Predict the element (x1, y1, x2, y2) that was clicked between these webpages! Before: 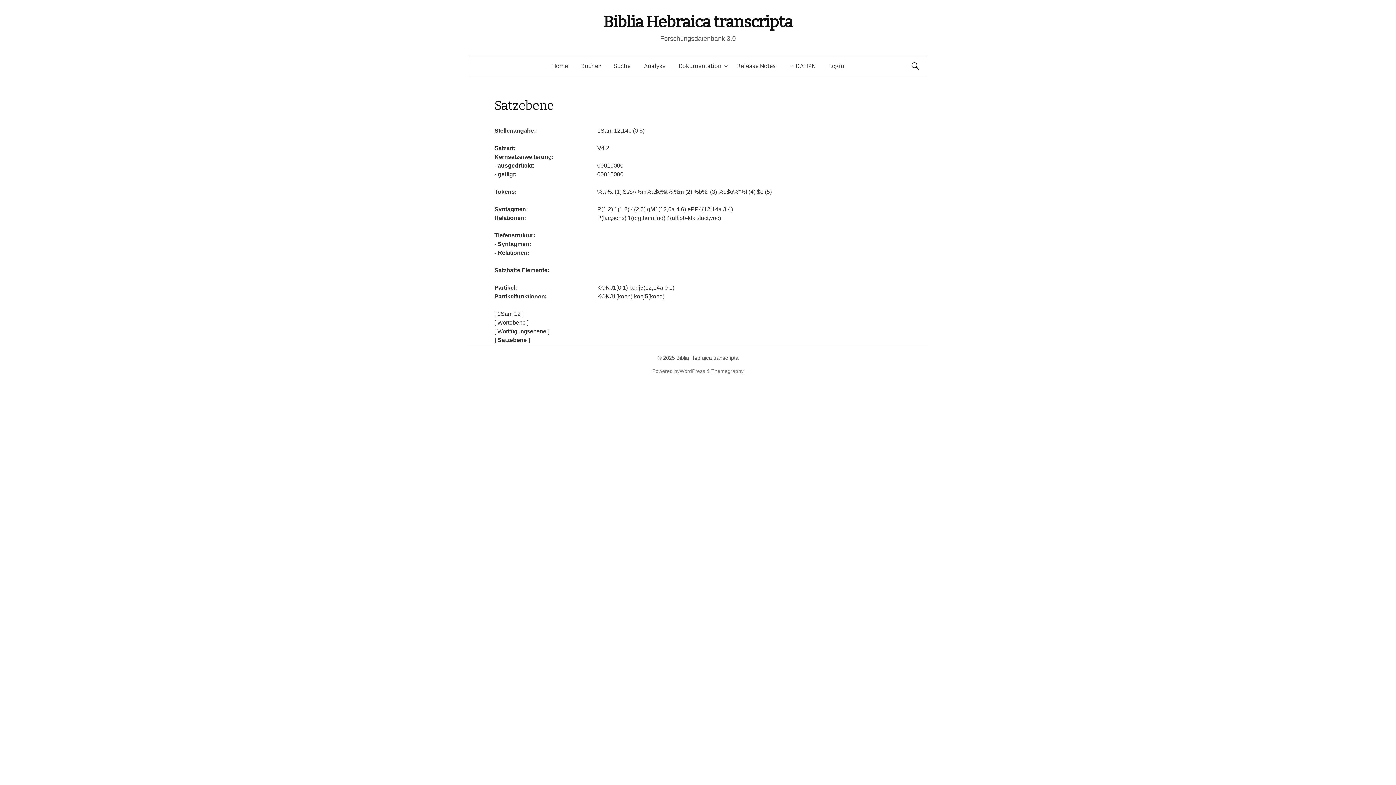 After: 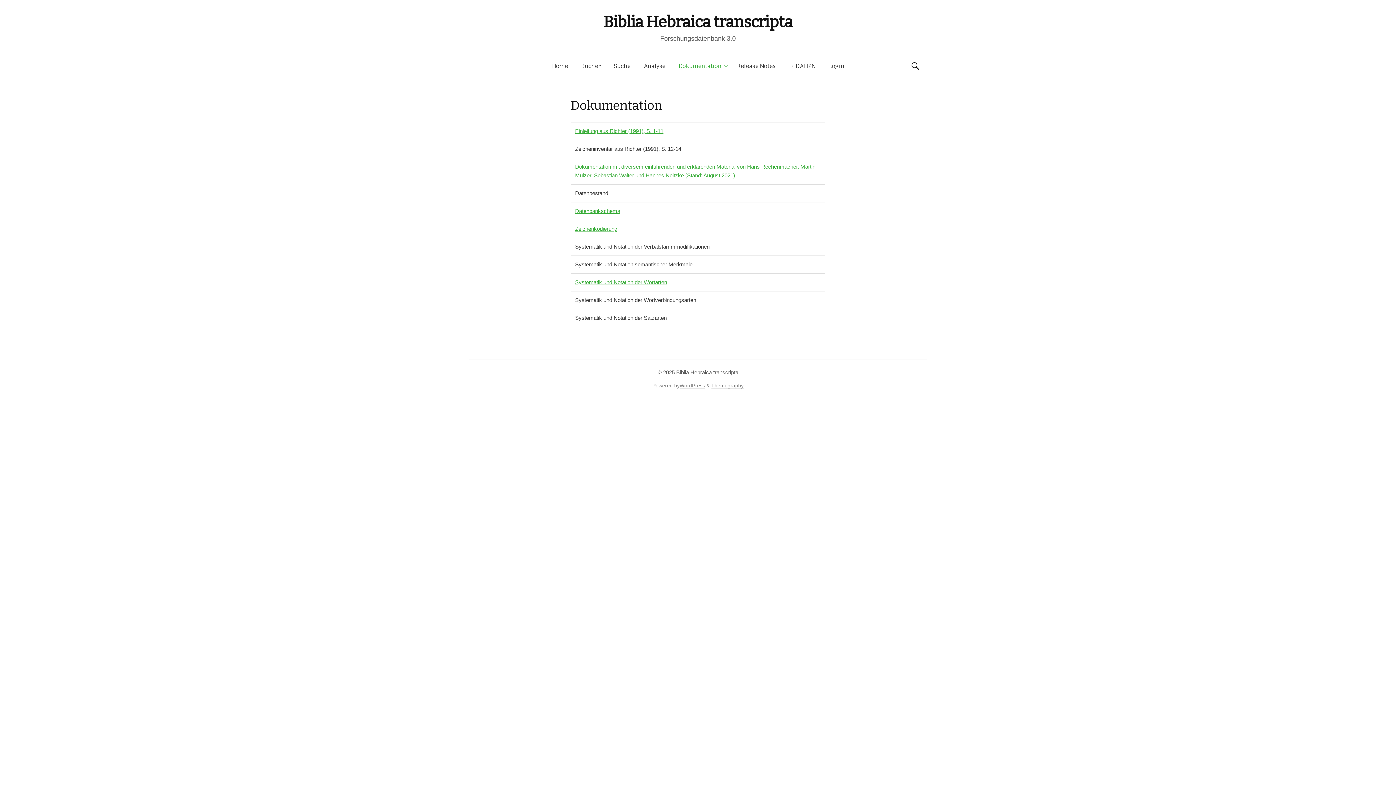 Action: label: Dokumentation bbox: (672, 56, 730, 76)